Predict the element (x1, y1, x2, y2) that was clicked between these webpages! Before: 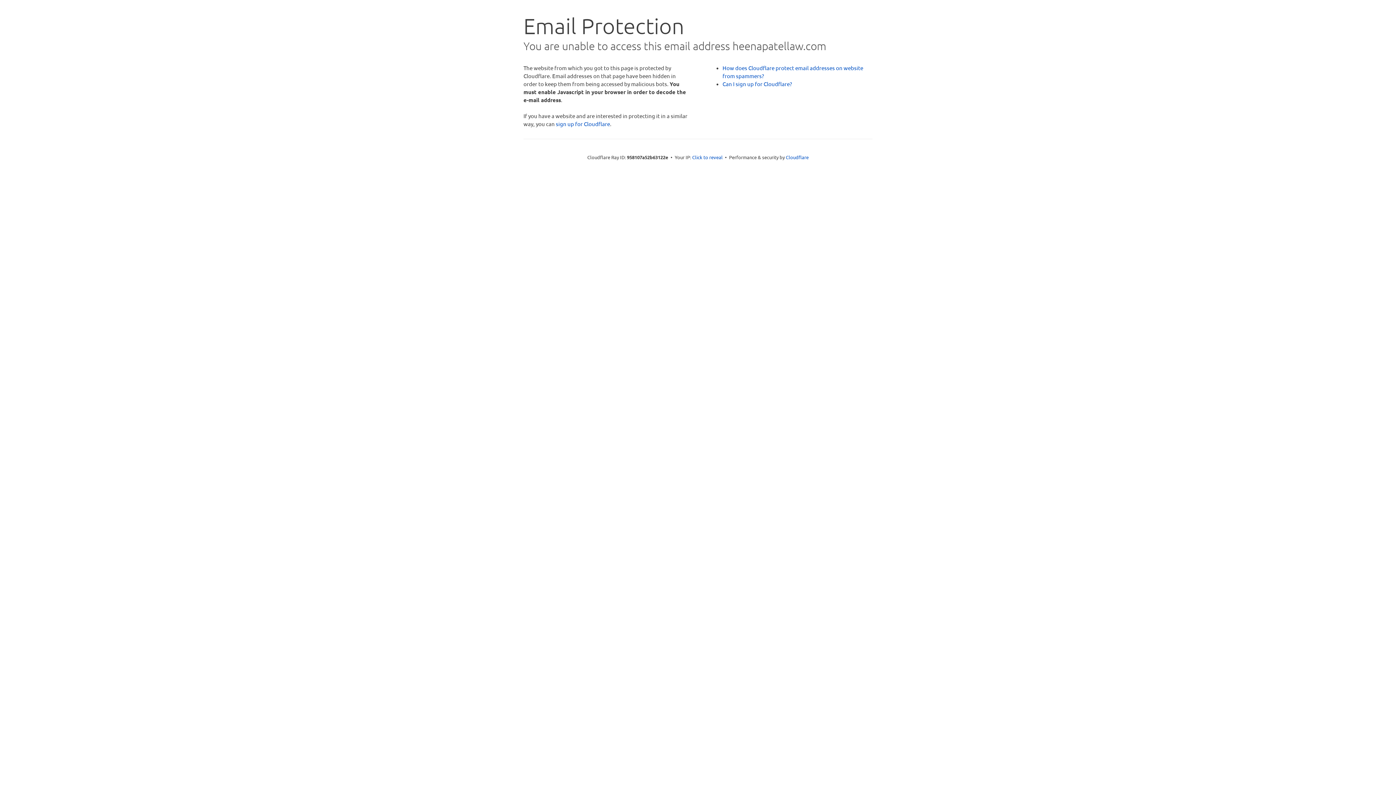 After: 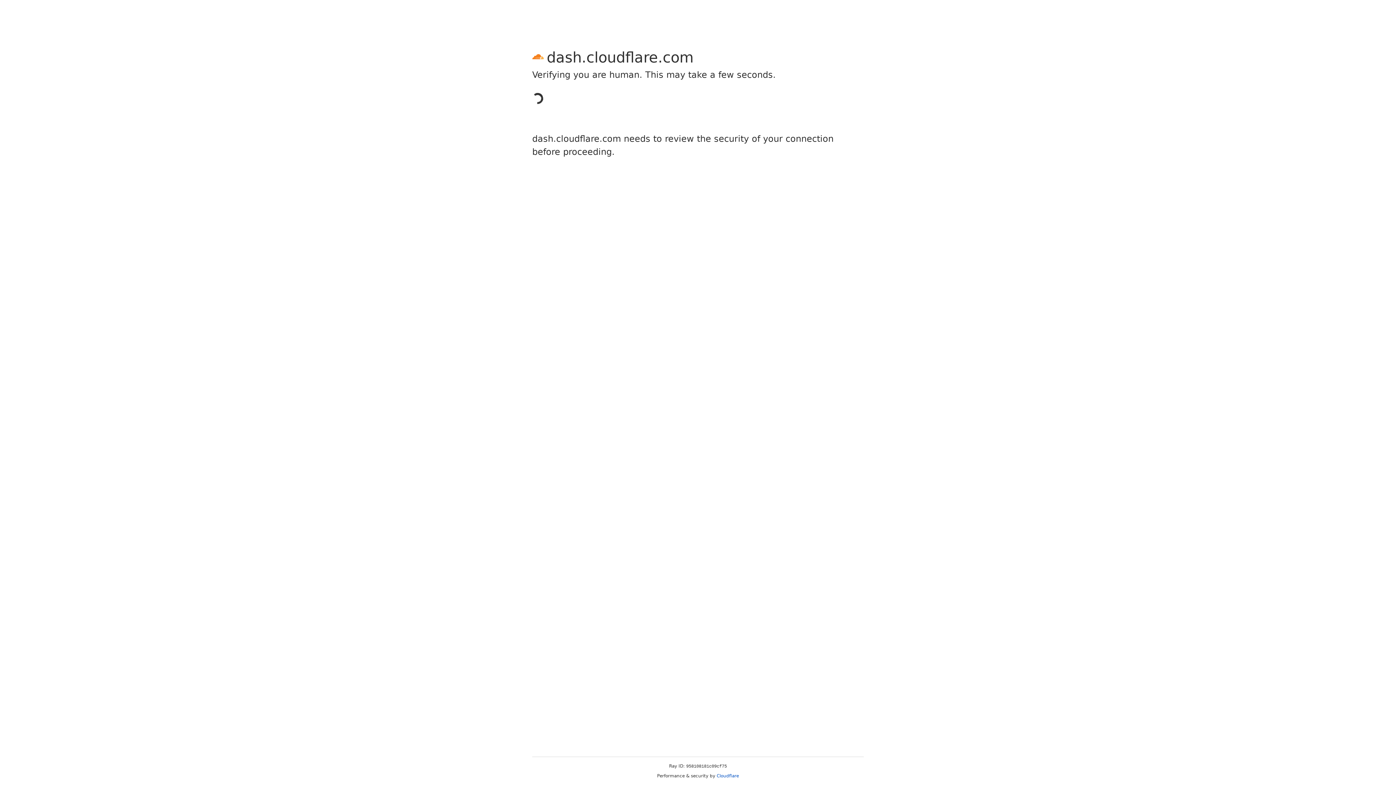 Action: bbox: (556, 120, 610, 127) label: sign up for Cloudflare